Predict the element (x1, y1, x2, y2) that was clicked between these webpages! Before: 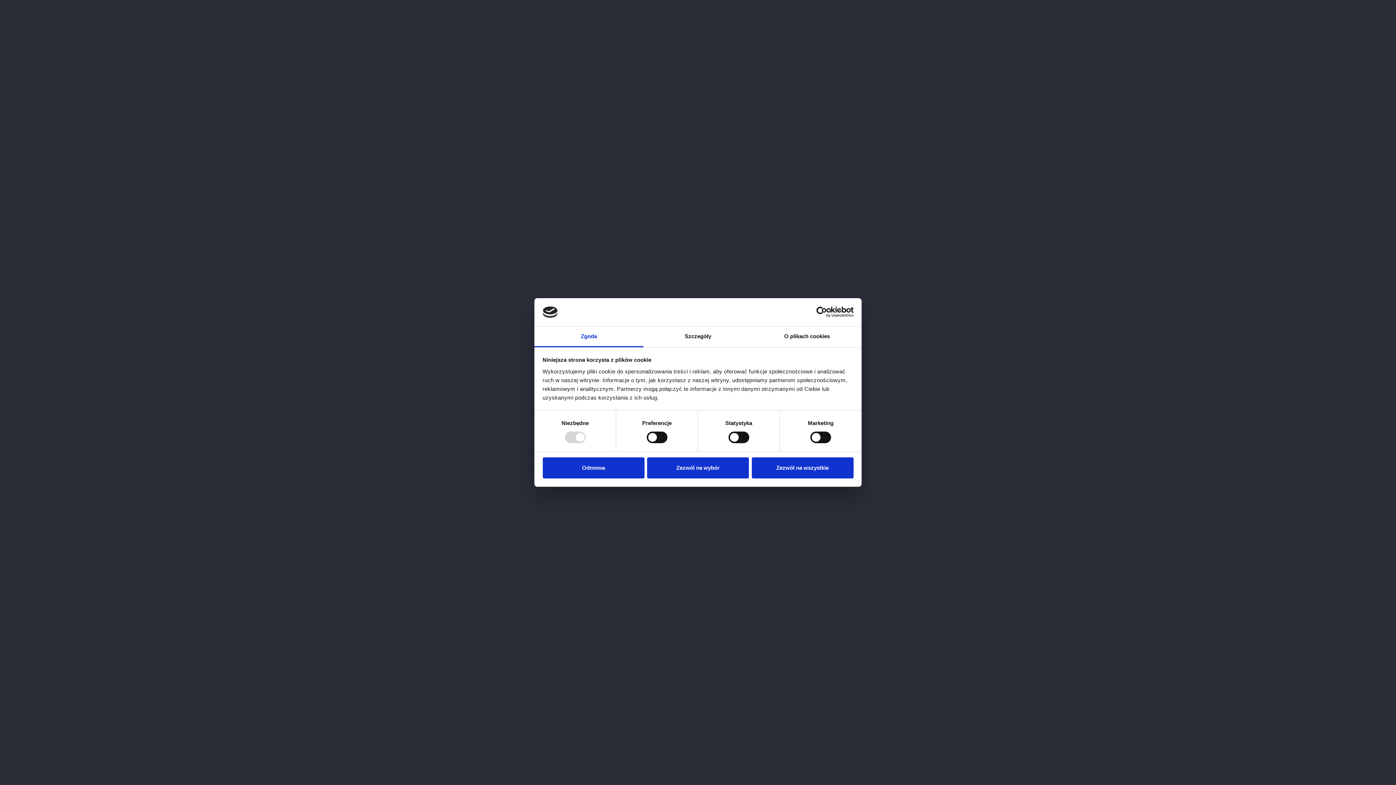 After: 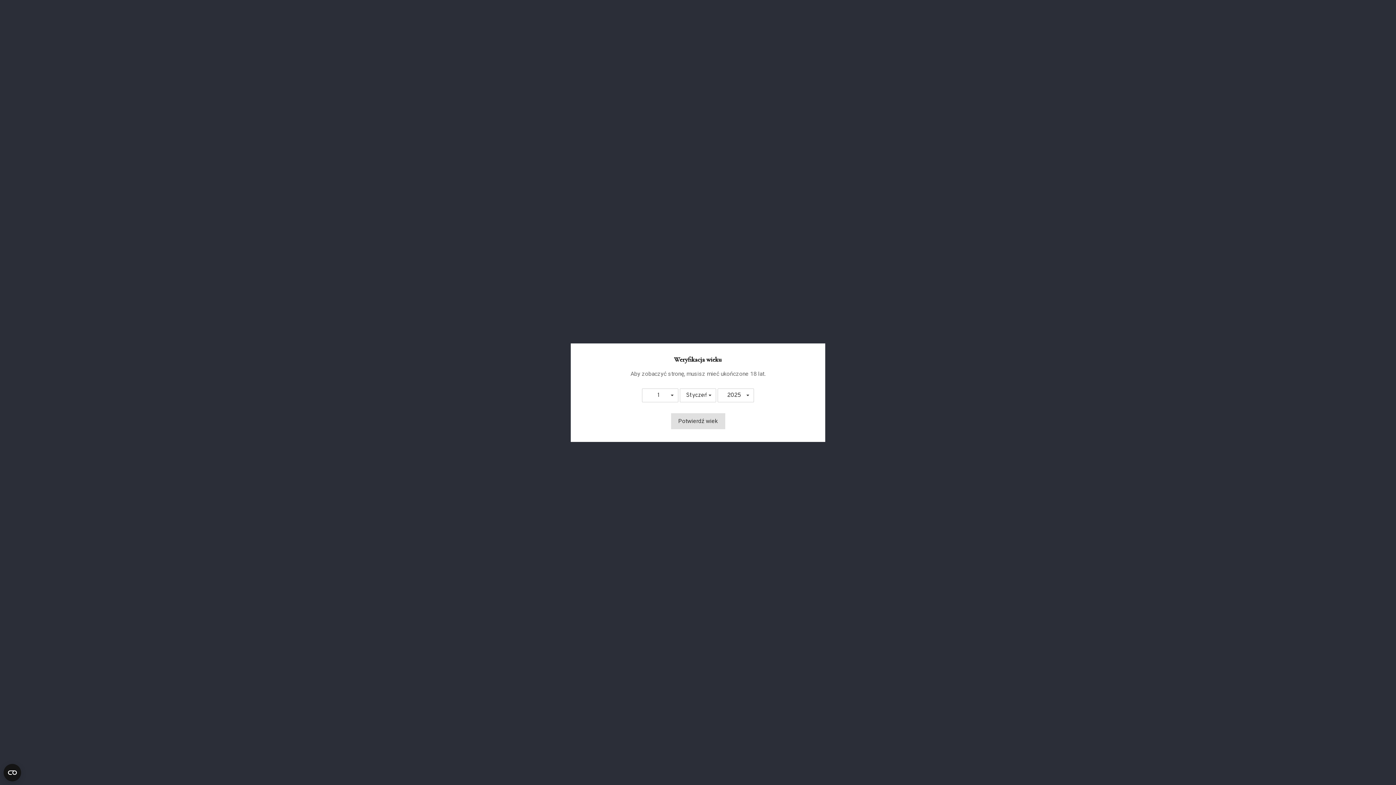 Action: label: Odmowa bbox: (542, 457, 644, 478)